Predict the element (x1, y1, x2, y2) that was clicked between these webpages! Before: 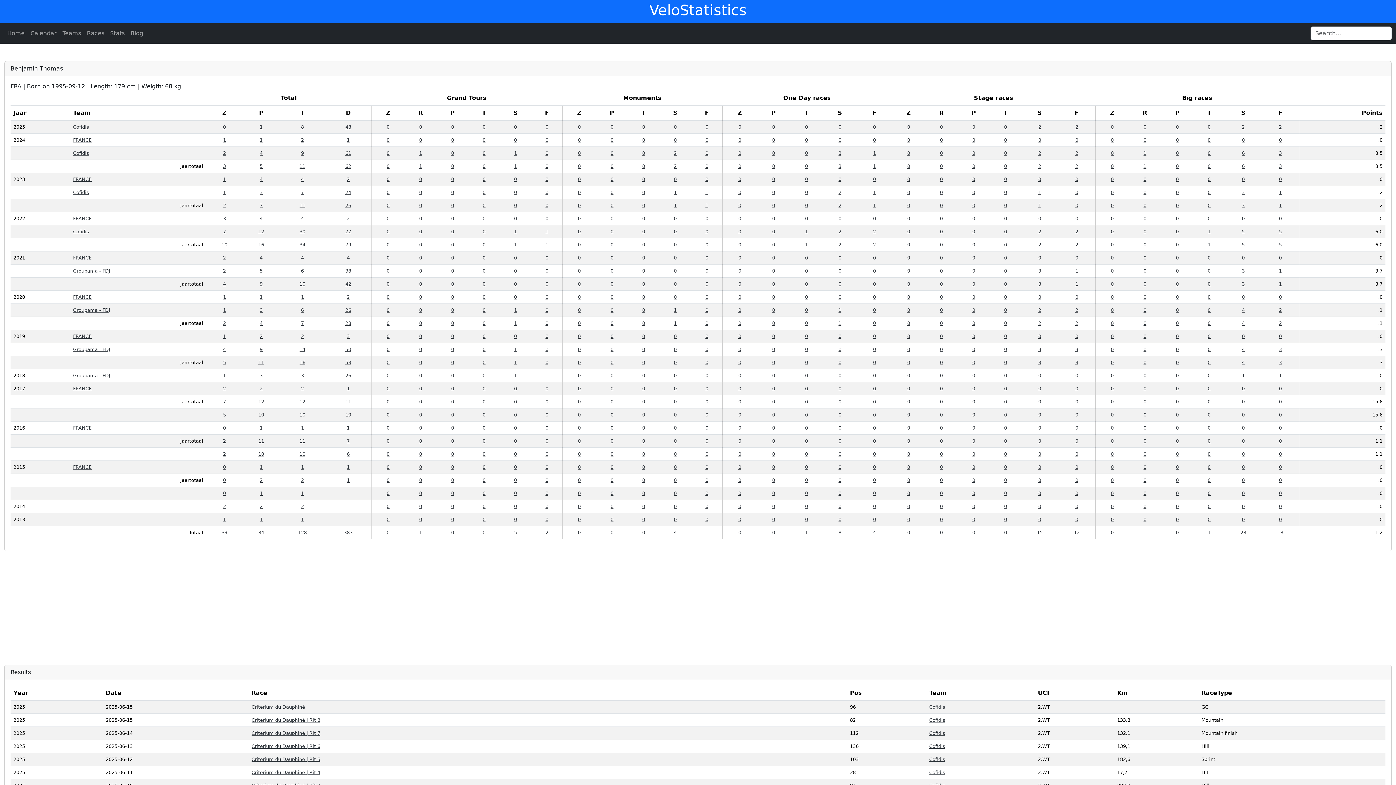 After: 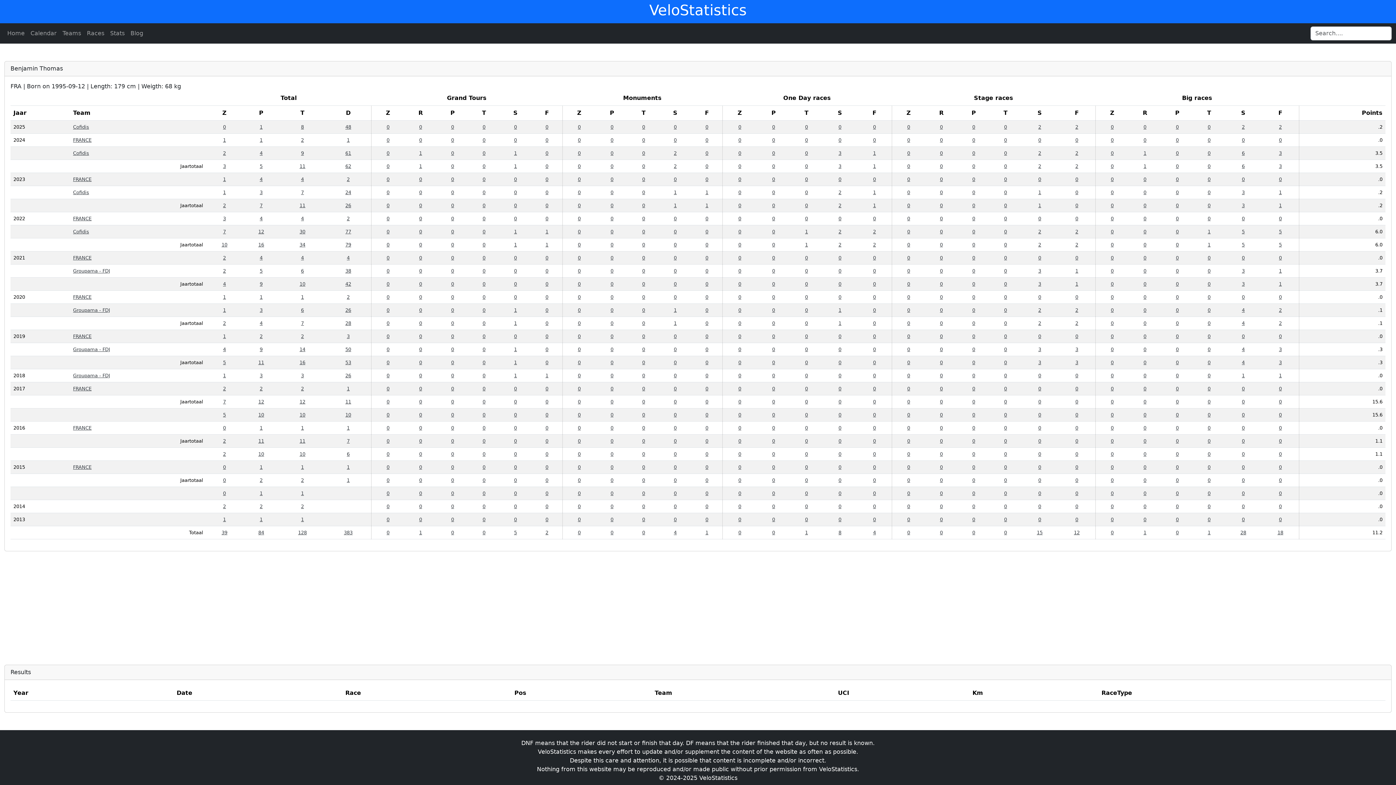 Action: label: 0 bbox: (738, 333, 741, 339)